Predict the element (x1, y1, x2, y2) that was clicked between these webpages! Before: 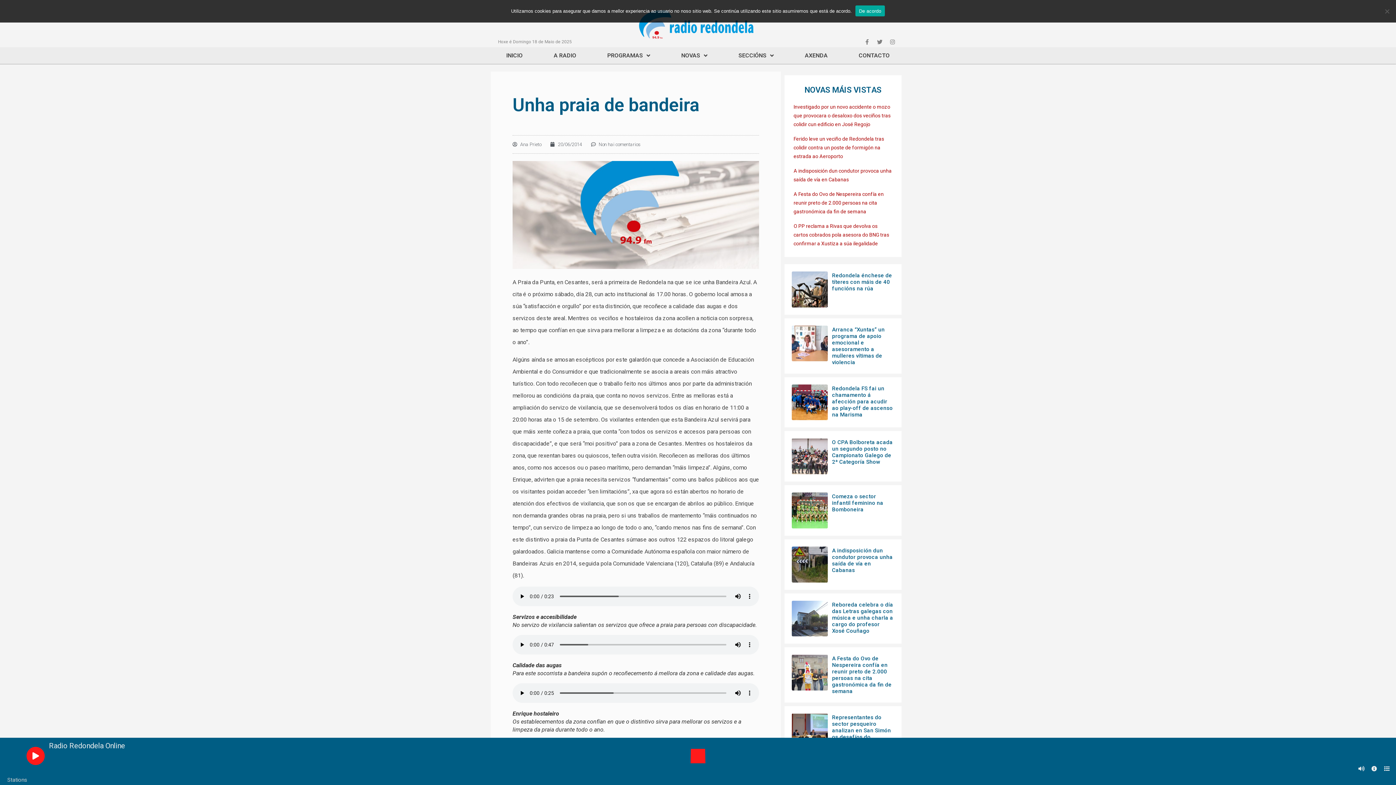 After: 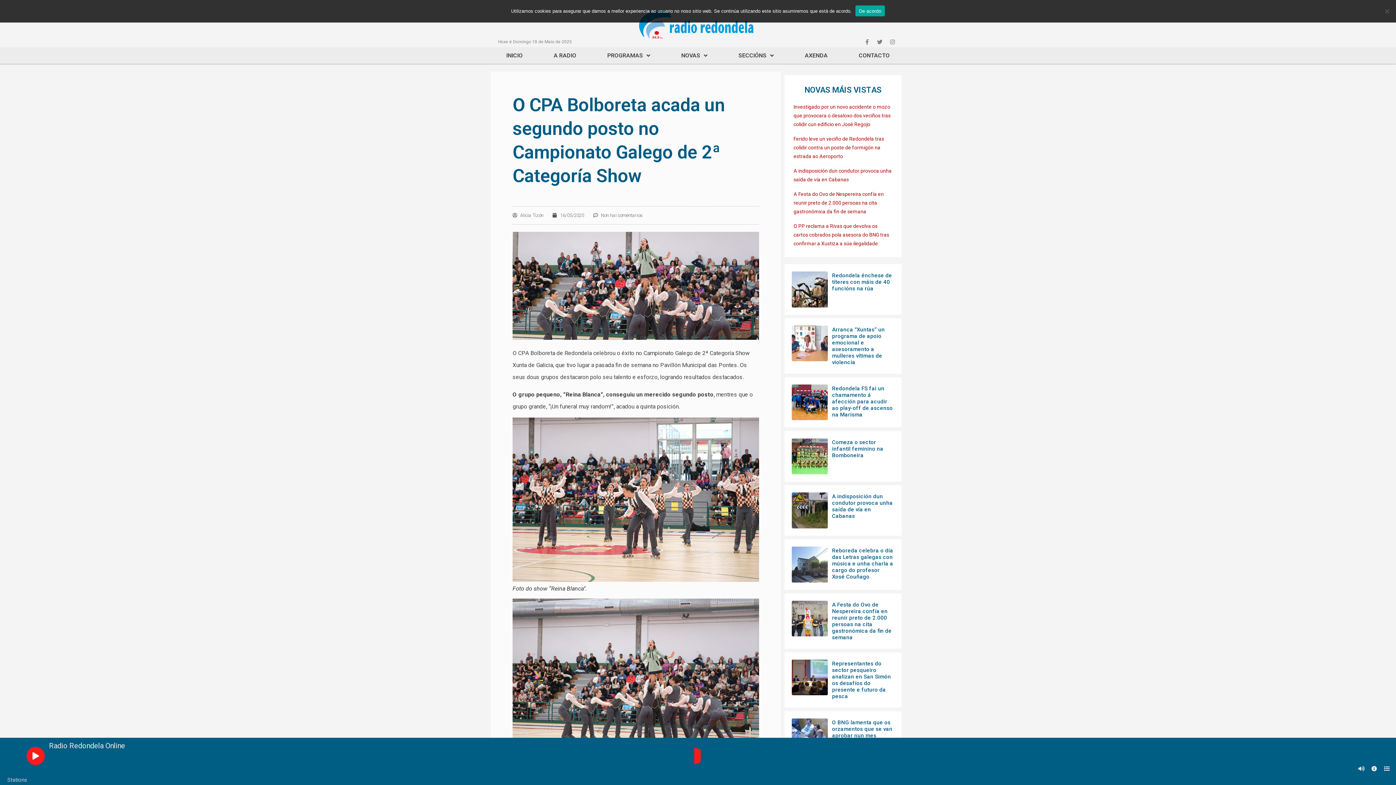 Action: bbox: (832, 439, 892, 465) label: O CPA Bolboreta acada un segundo posto no Campionato Galego de 2ª Categoría Show